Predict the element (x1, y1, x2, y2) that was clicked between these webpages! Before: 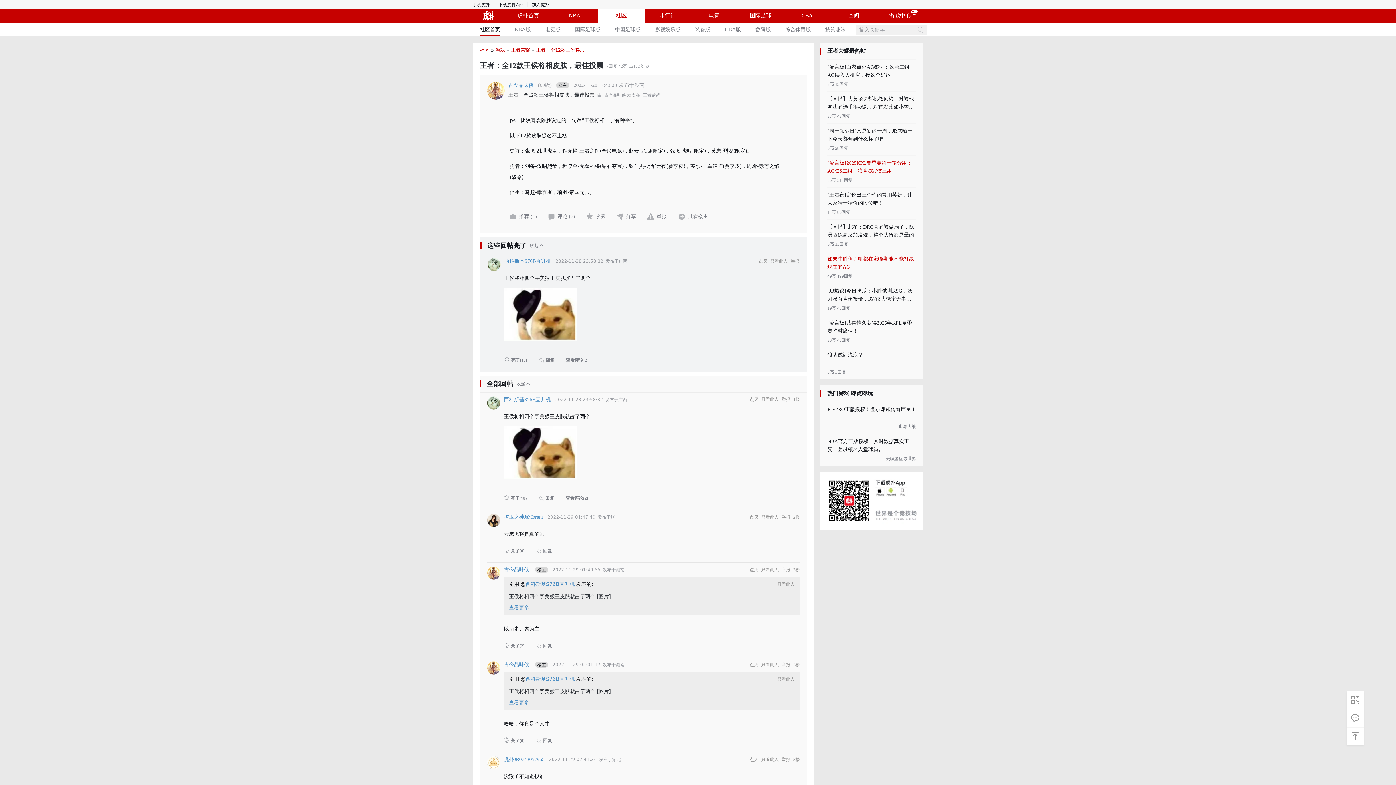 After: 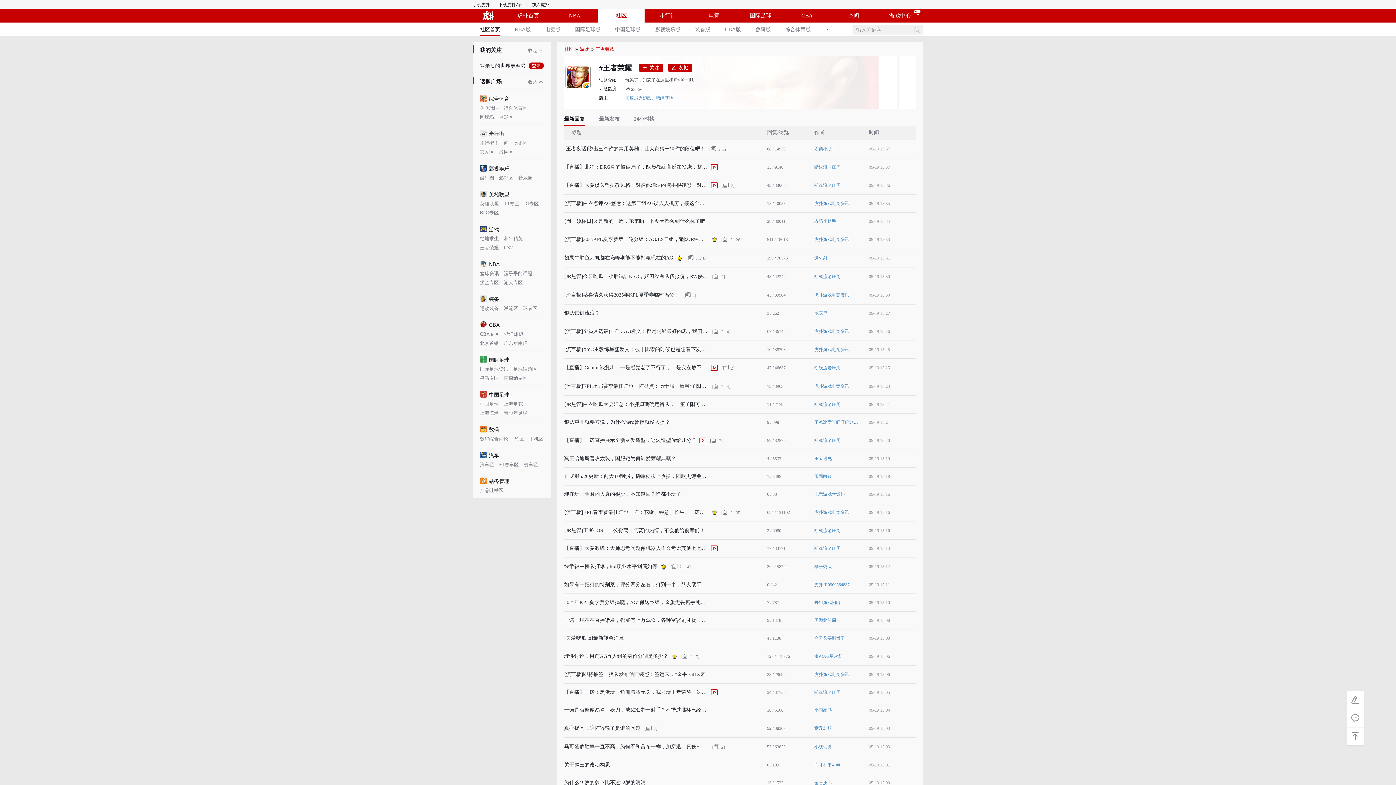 Action: label: 王者荣耀 bbox: (511, 47, 530, 52)